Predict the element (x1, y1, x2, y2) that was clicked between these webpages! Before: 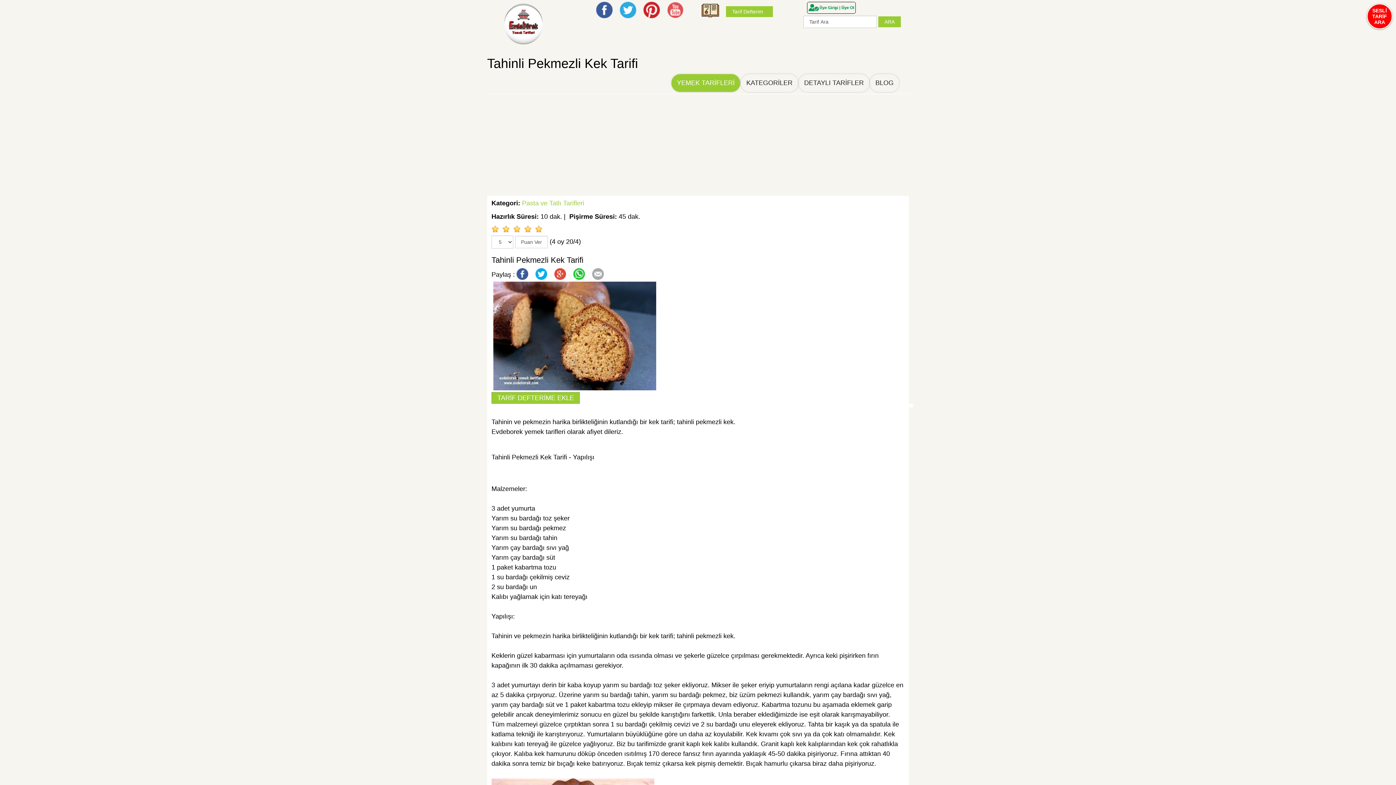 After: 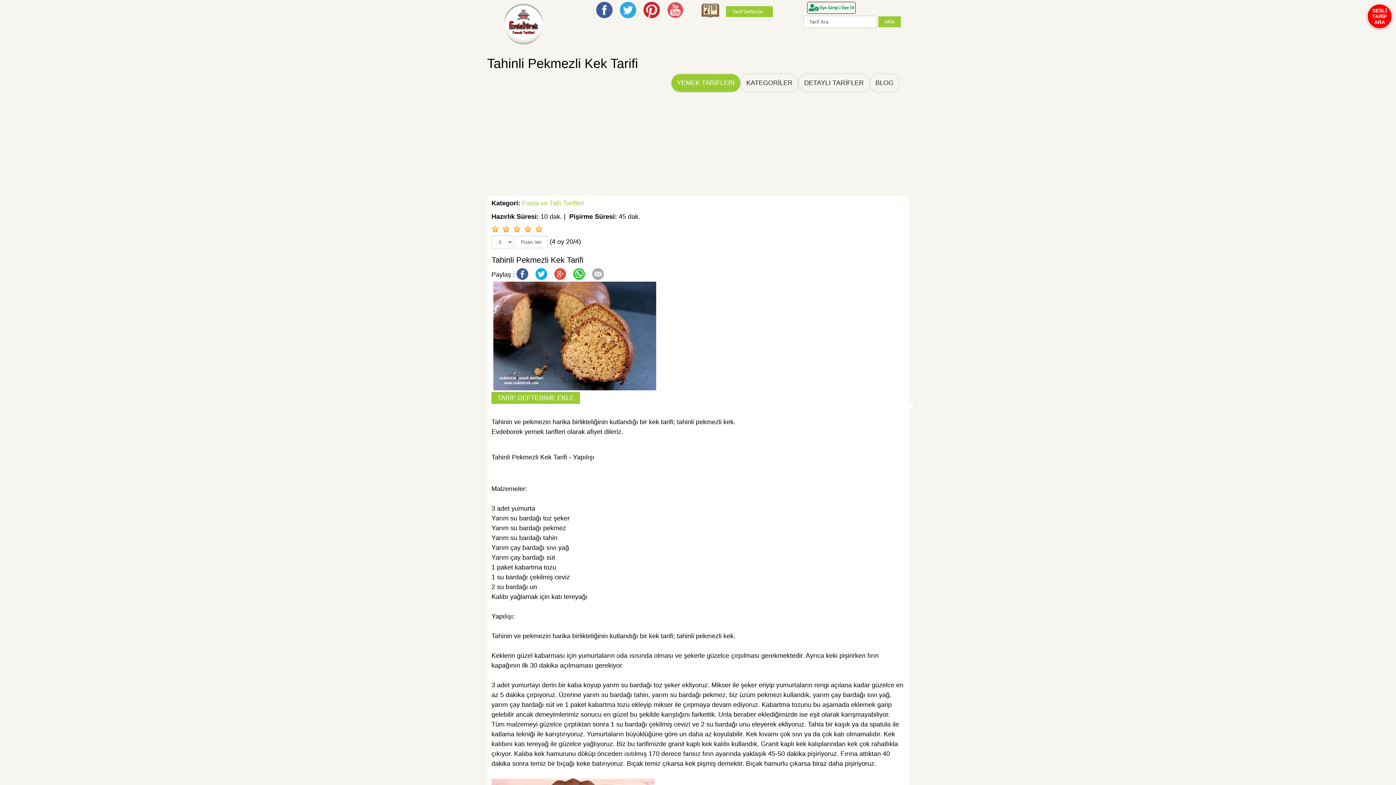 Action: bbox: (643, 6, 665, 14)